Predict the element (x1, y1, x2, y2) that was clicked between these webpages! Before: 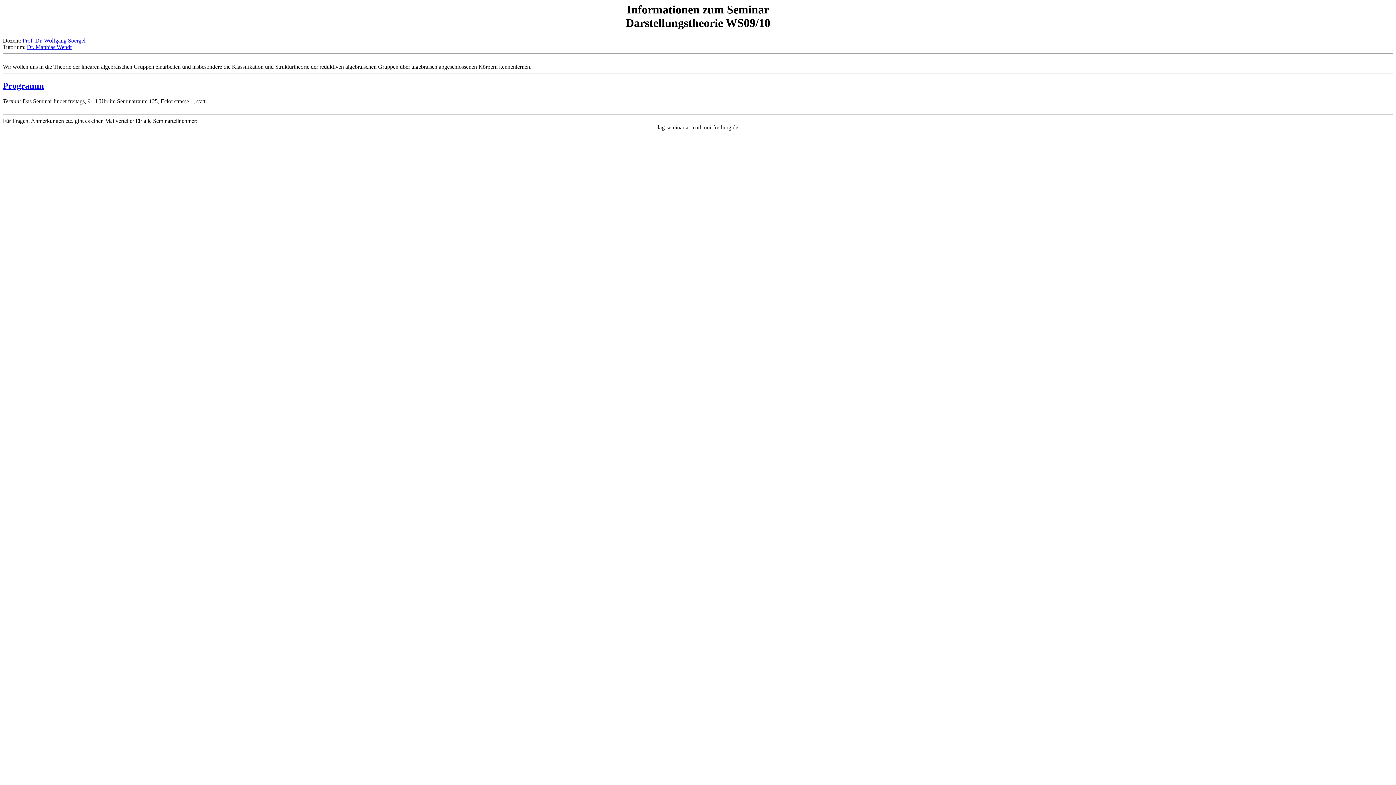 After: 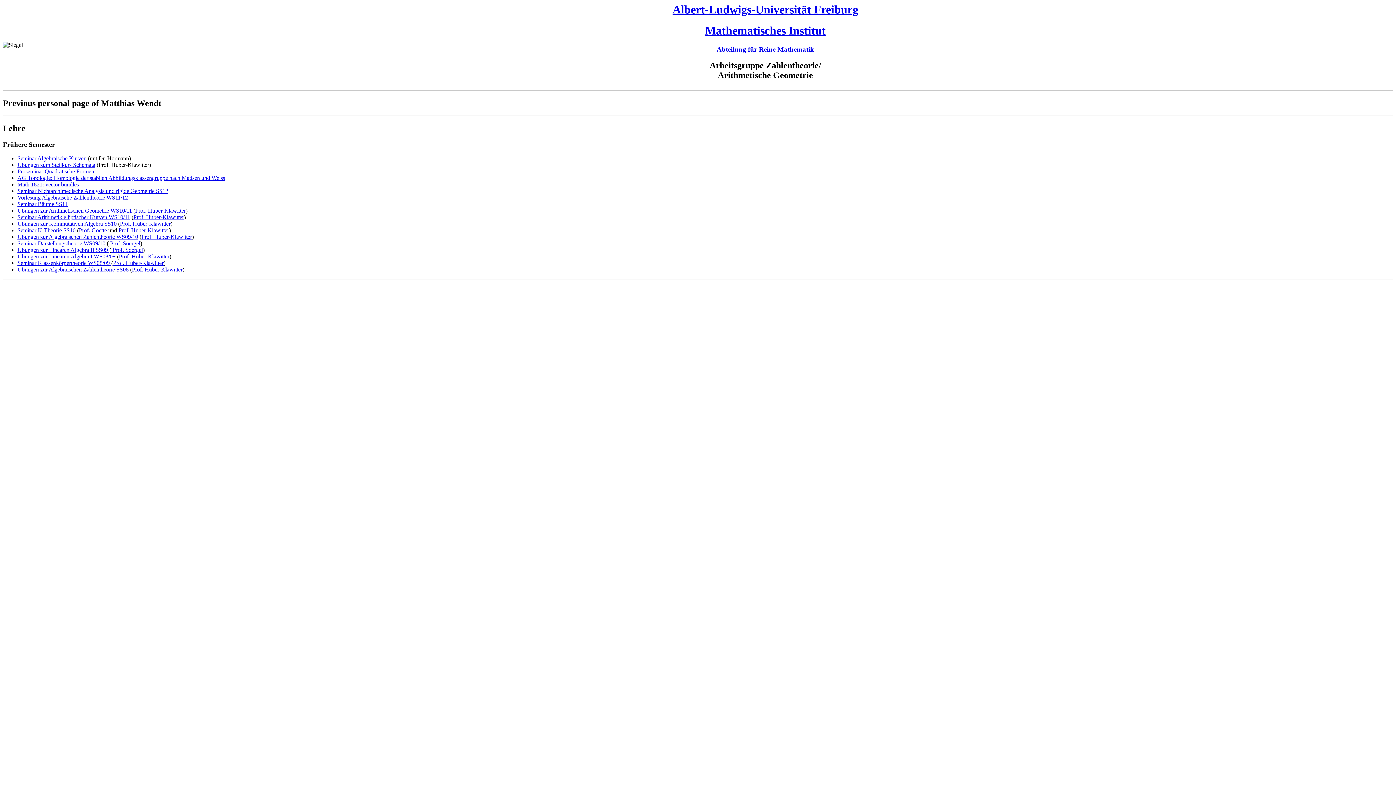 Action: bbox: (26, 44, 71, 50) label: Dr. Matthias Wendt